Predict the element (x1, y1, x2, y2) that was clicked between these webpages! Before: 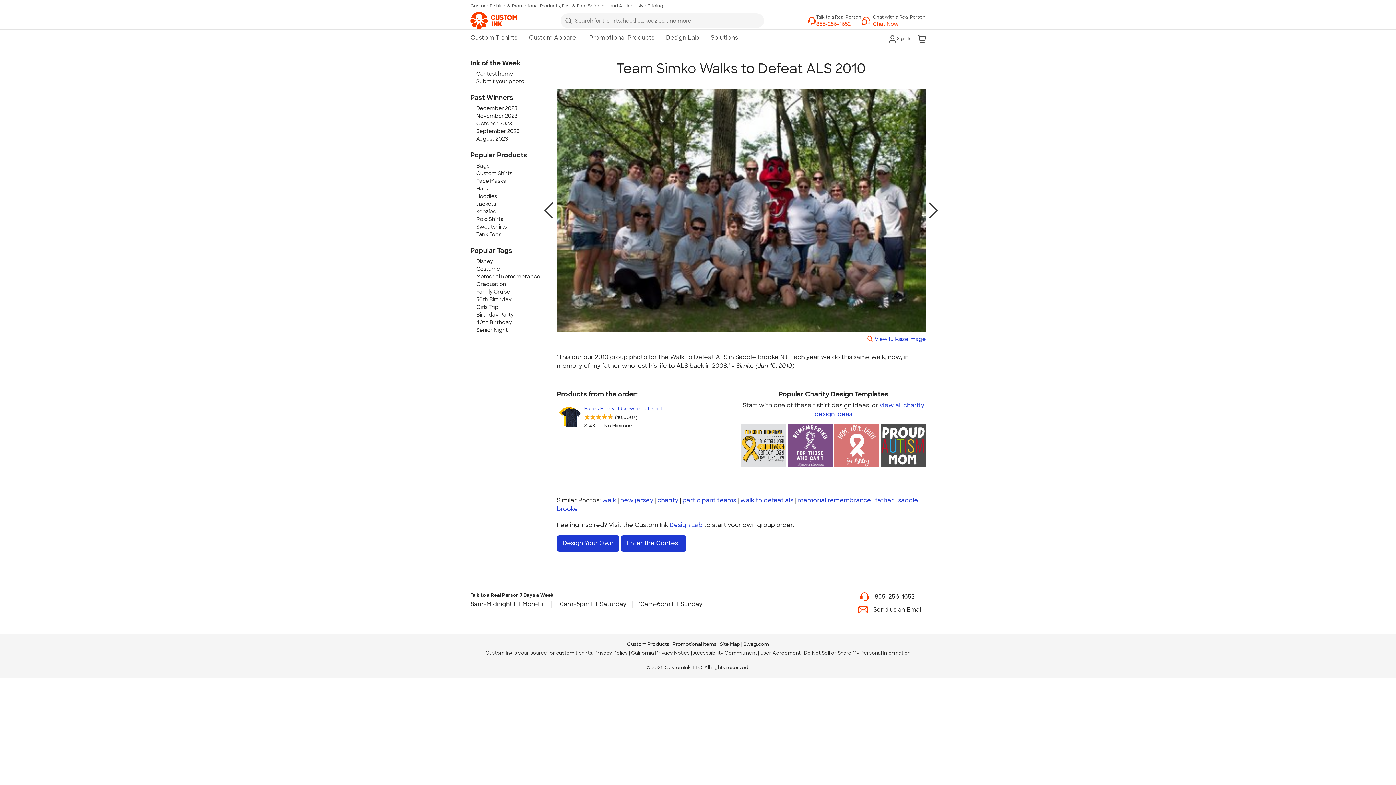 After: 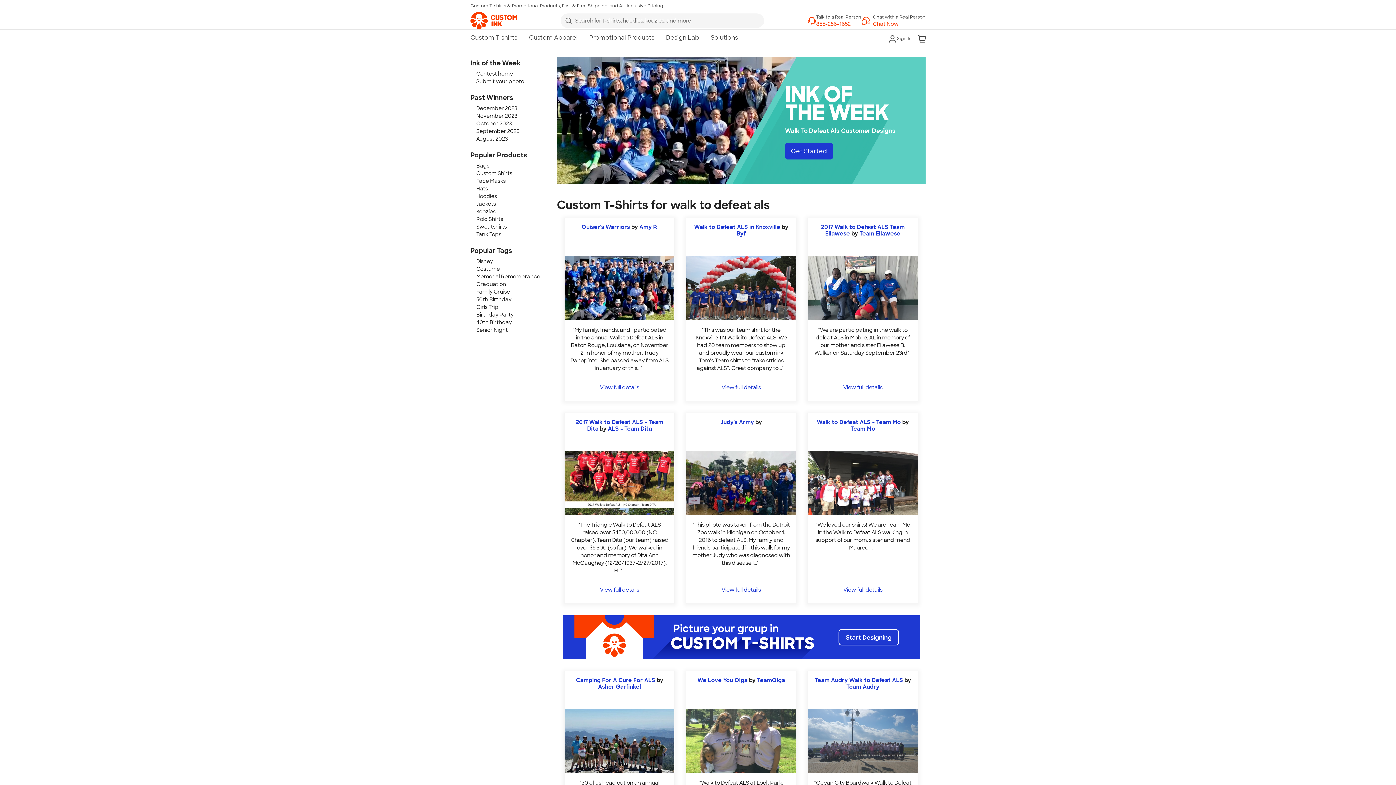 Action: label: walk to defeat als bbox: (740, 496, 793, 504)